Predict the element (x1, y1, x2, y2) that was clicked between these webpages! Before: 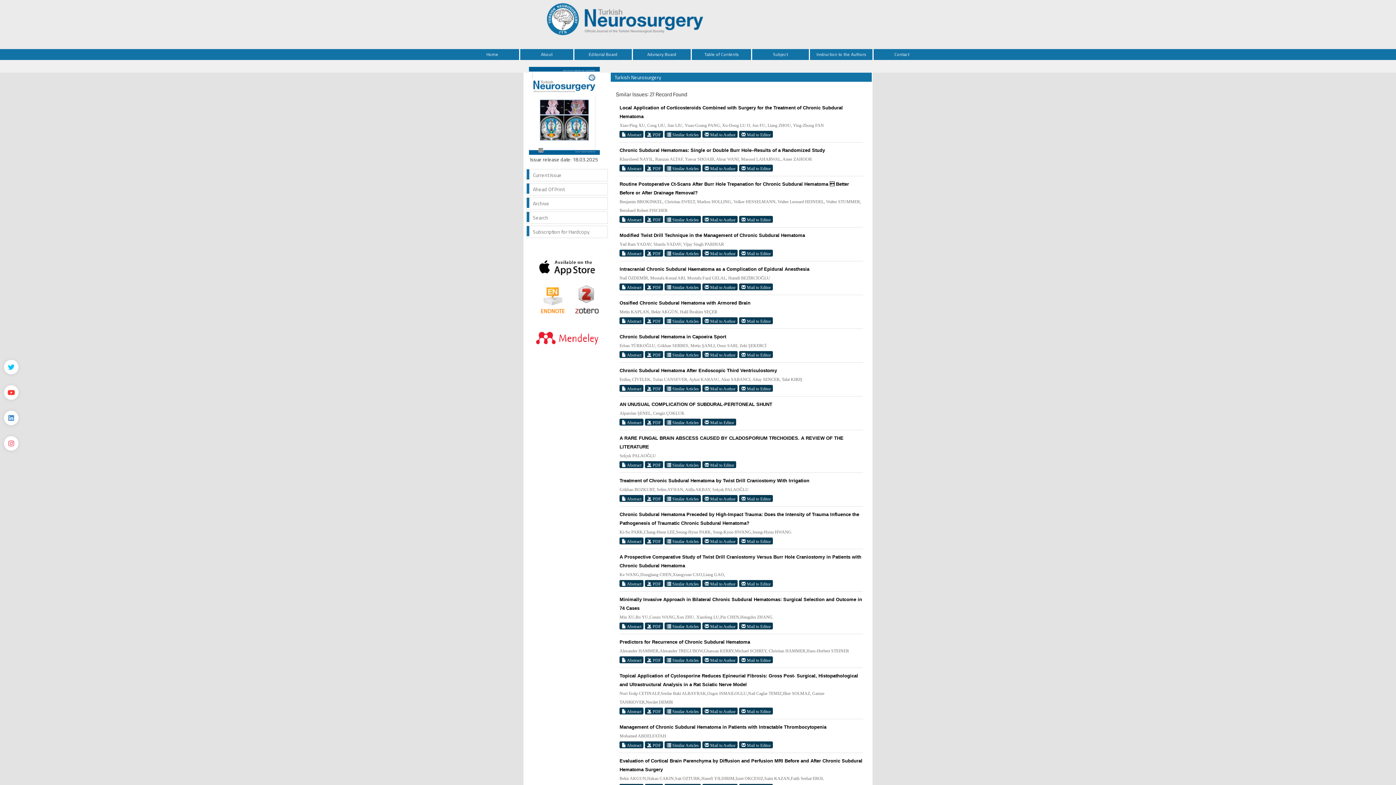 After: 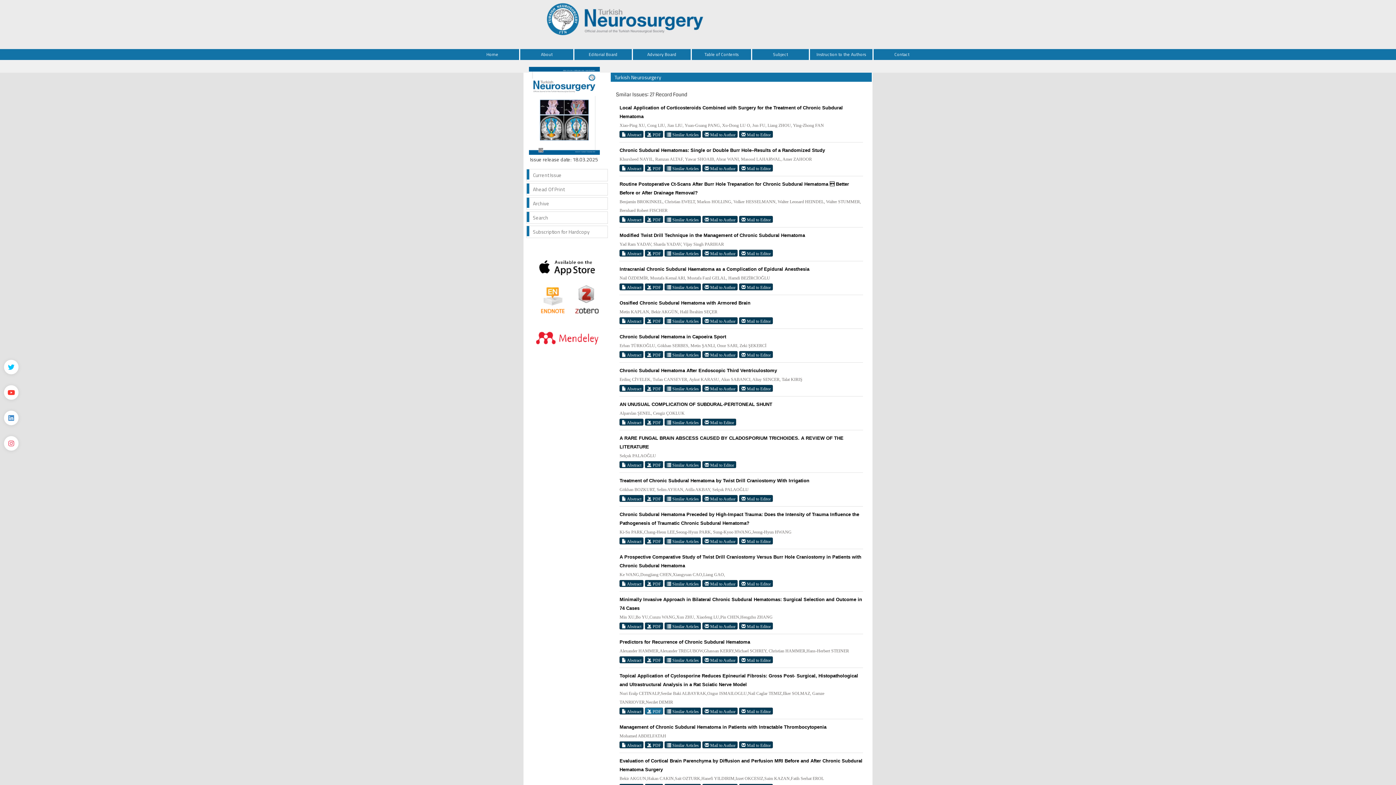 Action: bbox: (645, 708, 663, 715) label:  PDF